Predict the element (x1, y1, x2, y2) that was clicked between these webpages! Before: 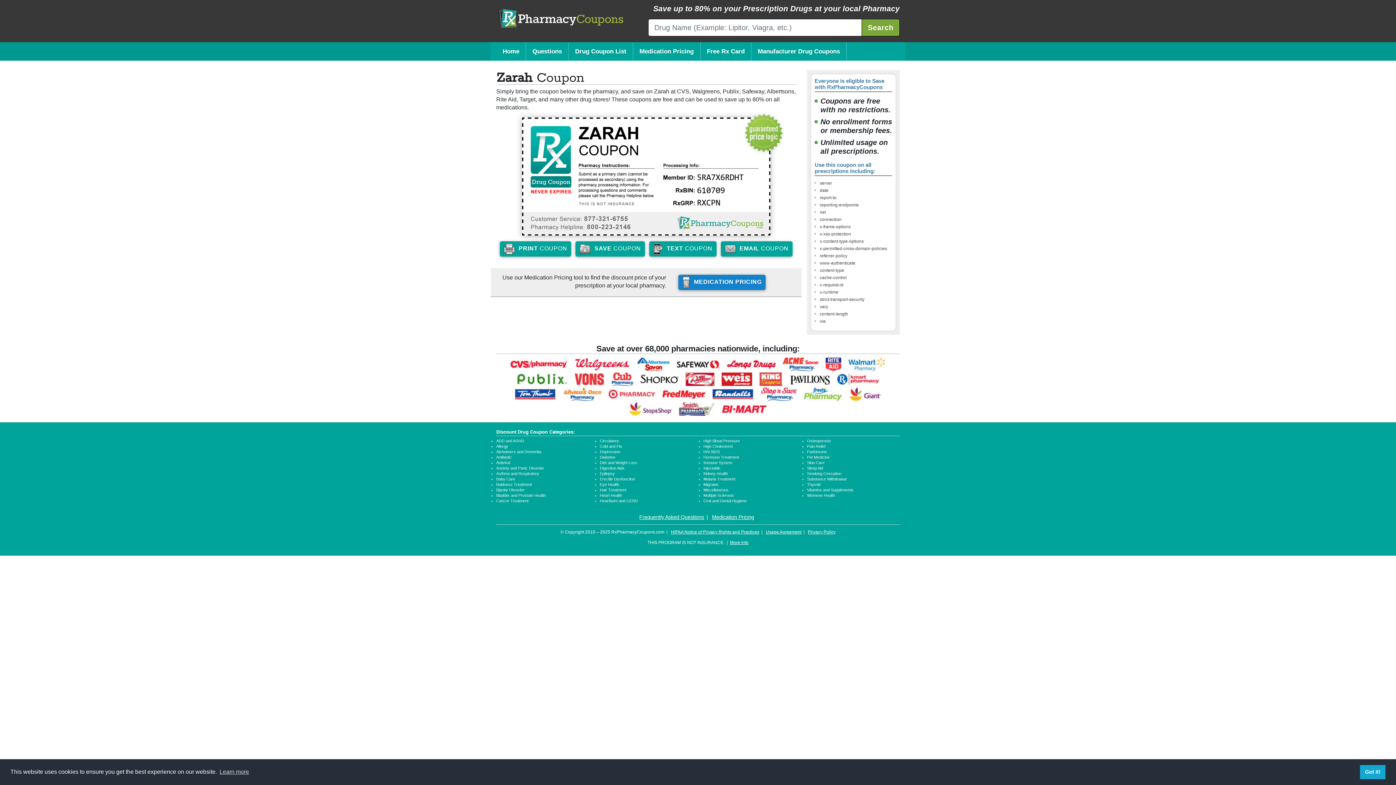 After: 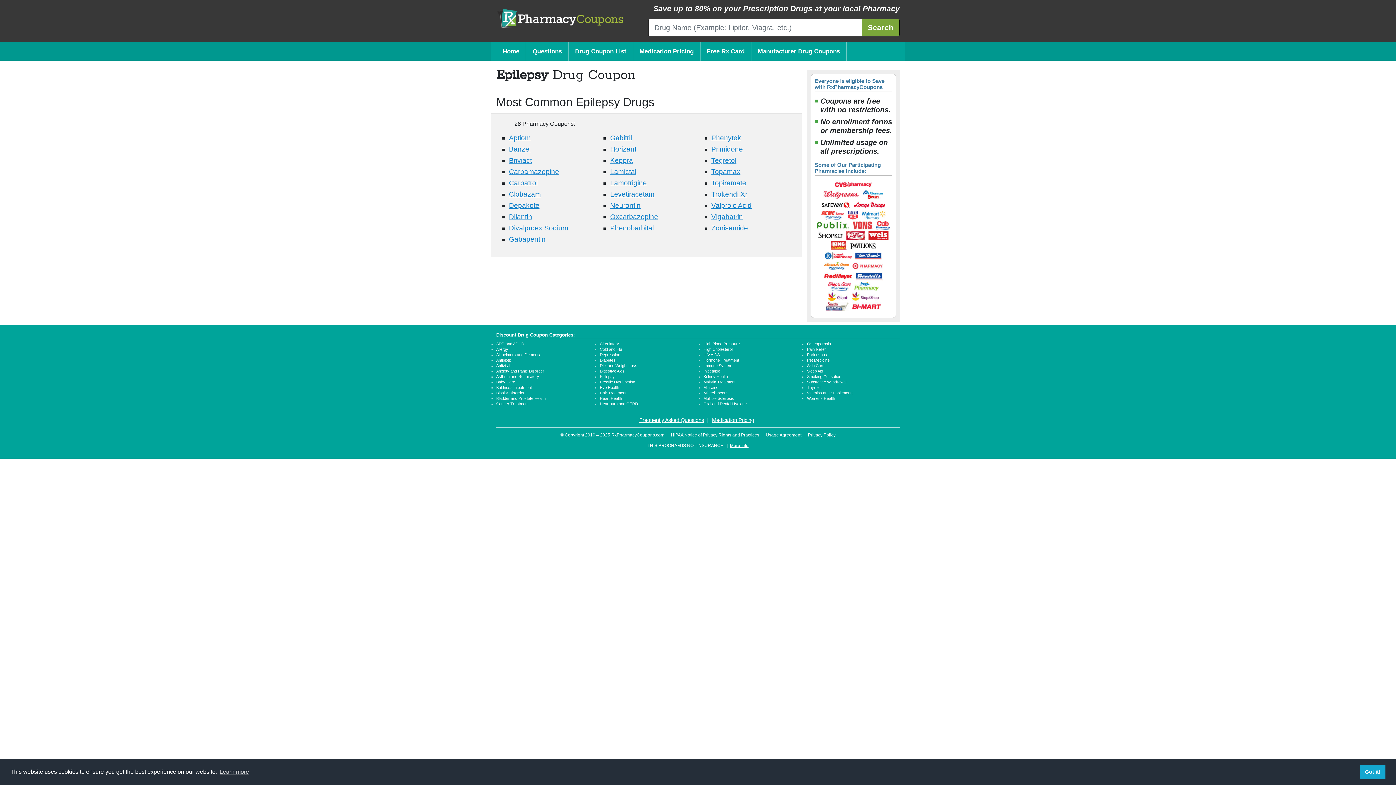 Action: bbox: (600, 471, 614, 475) label: Epilepsy